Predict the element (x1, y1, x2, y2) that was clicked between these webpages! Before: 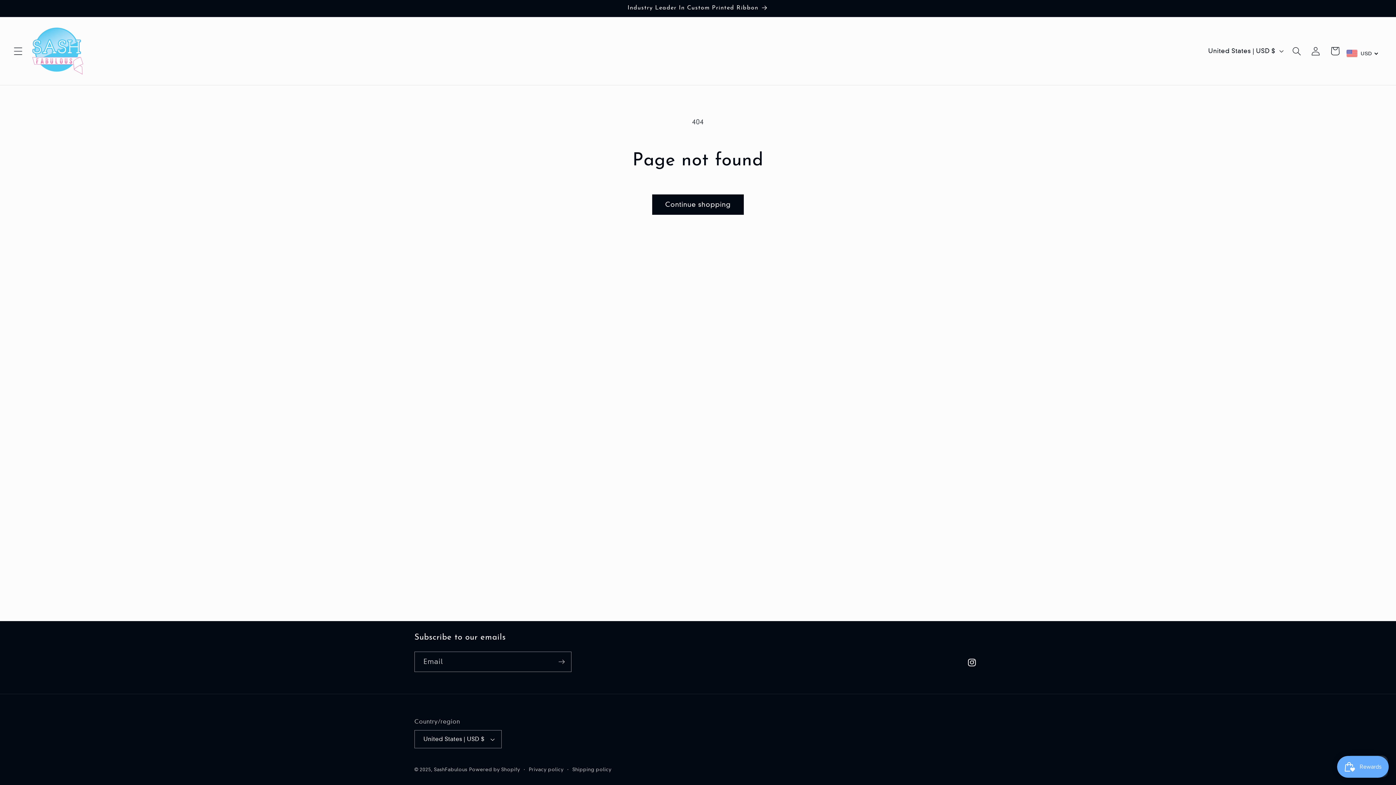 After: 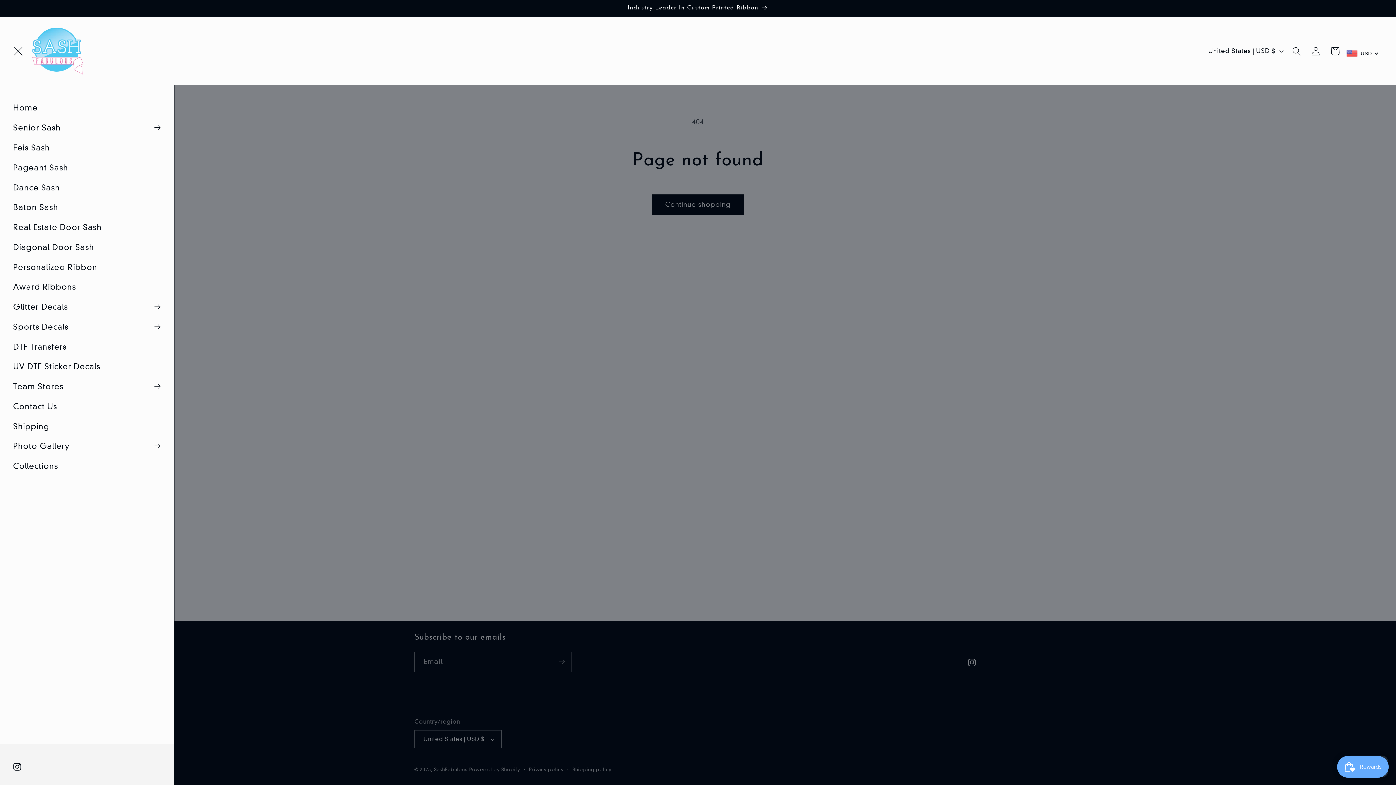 Action: bbox: (8, 41, 27, 60) label: Menu